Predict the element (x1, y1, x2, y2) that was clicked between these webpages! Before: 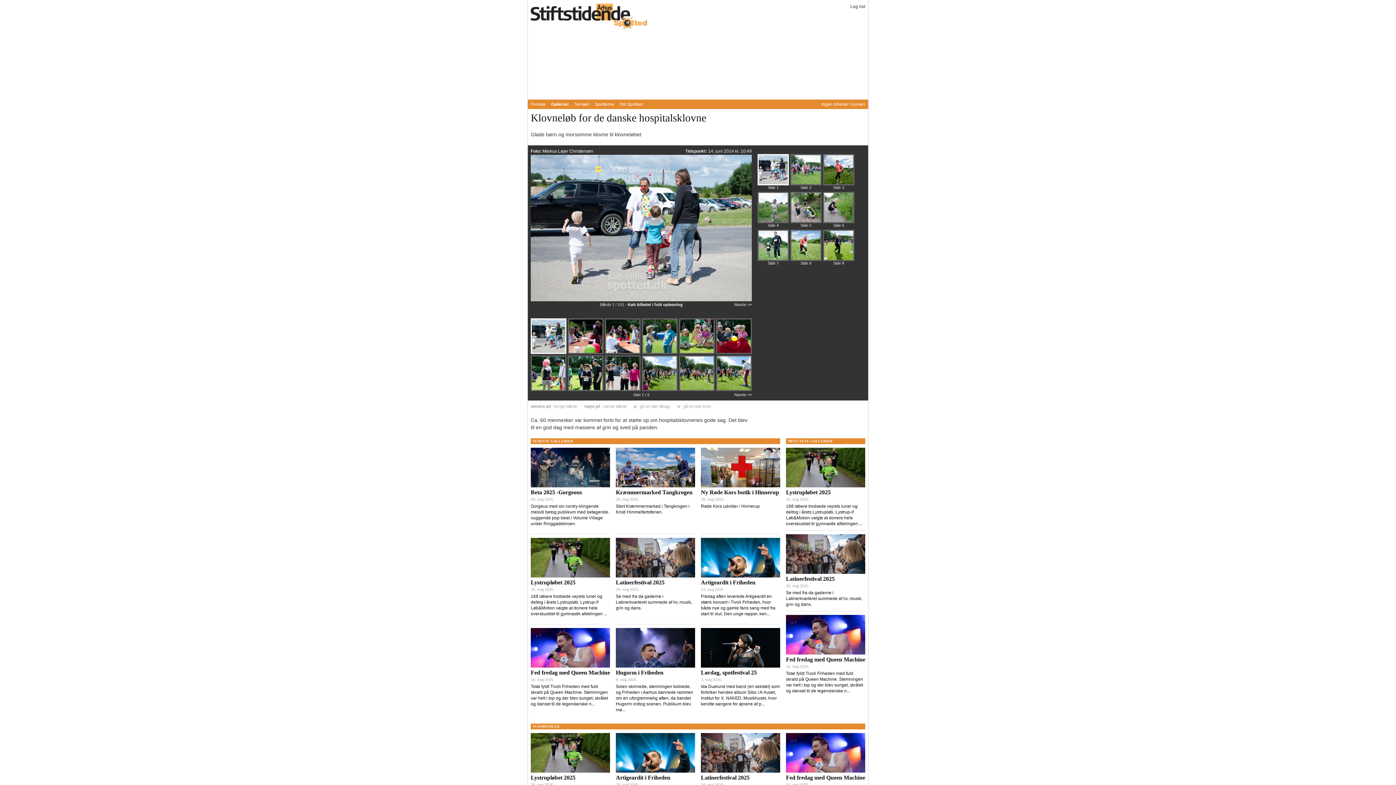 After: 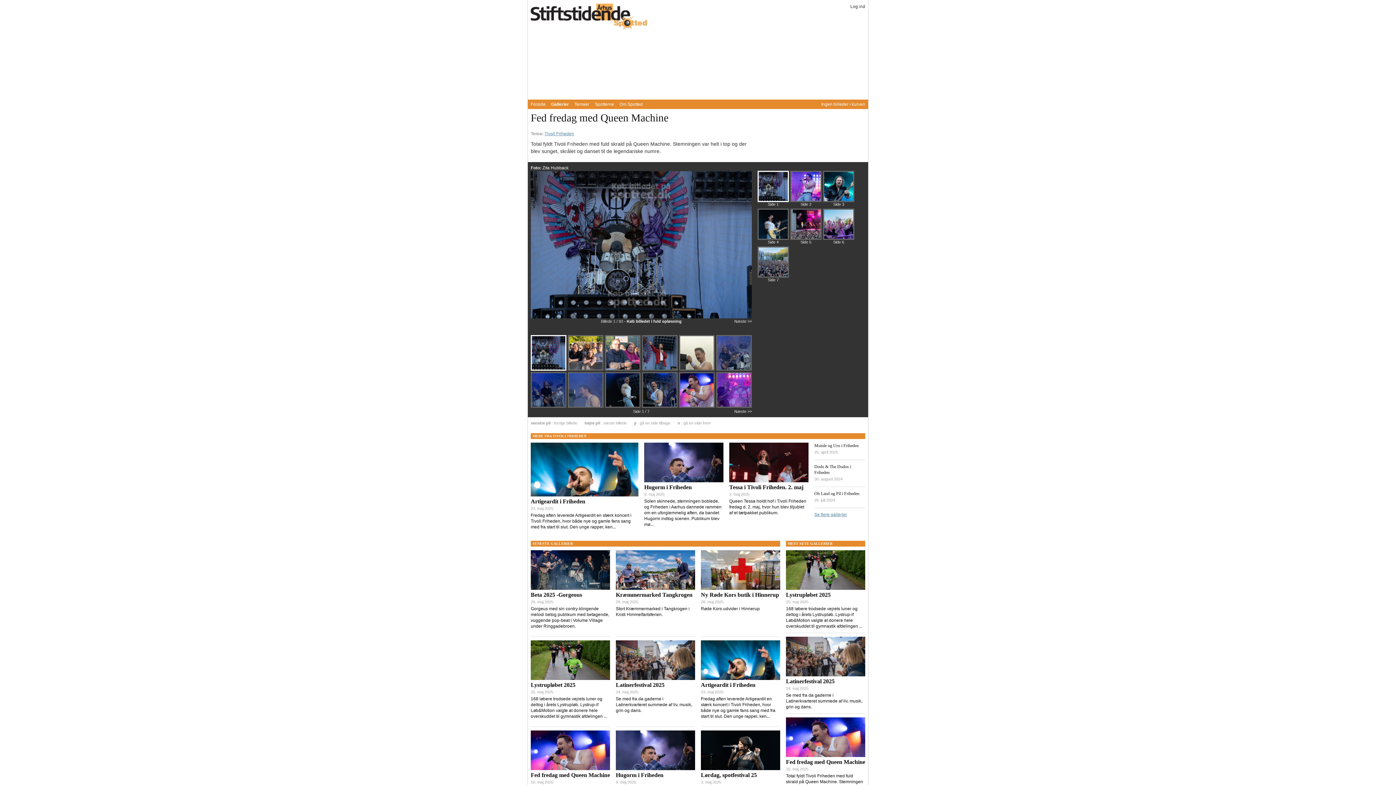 Action: bbox: (786, 656, 865, 662) label: Fed fredag med Queen Machine